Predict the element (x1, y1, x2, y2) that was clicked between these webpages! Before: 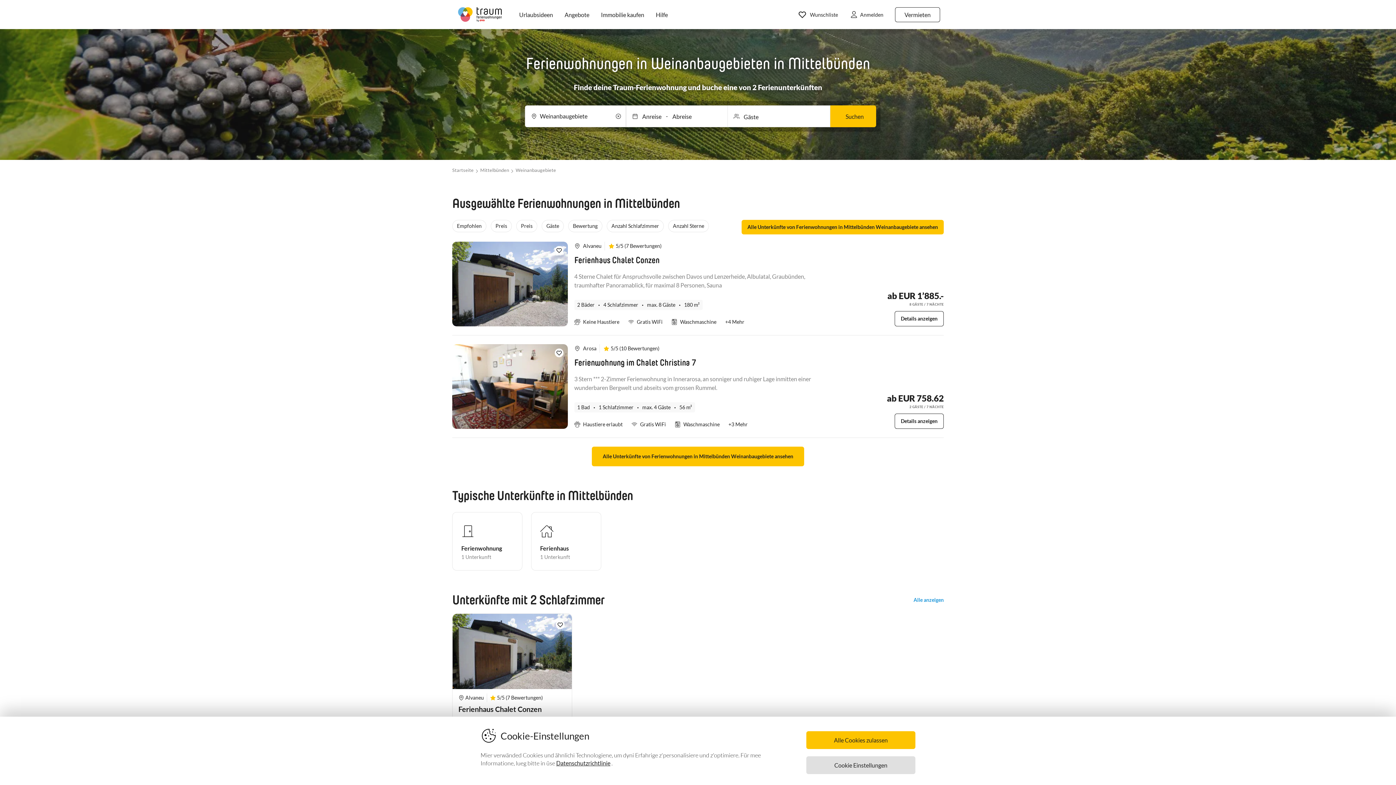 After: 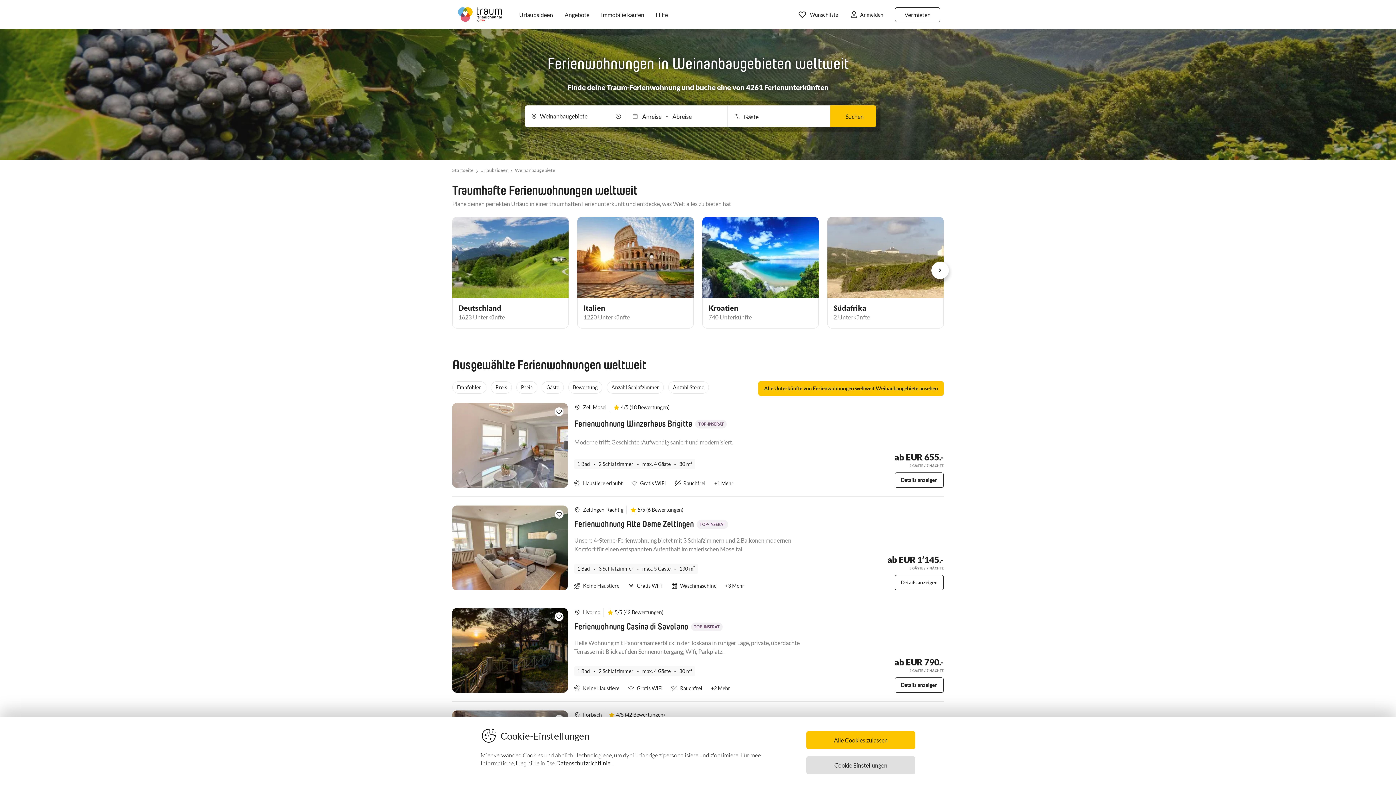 Action: label: Weinanbaugebiete bbox: (515, 167, 556, 173)